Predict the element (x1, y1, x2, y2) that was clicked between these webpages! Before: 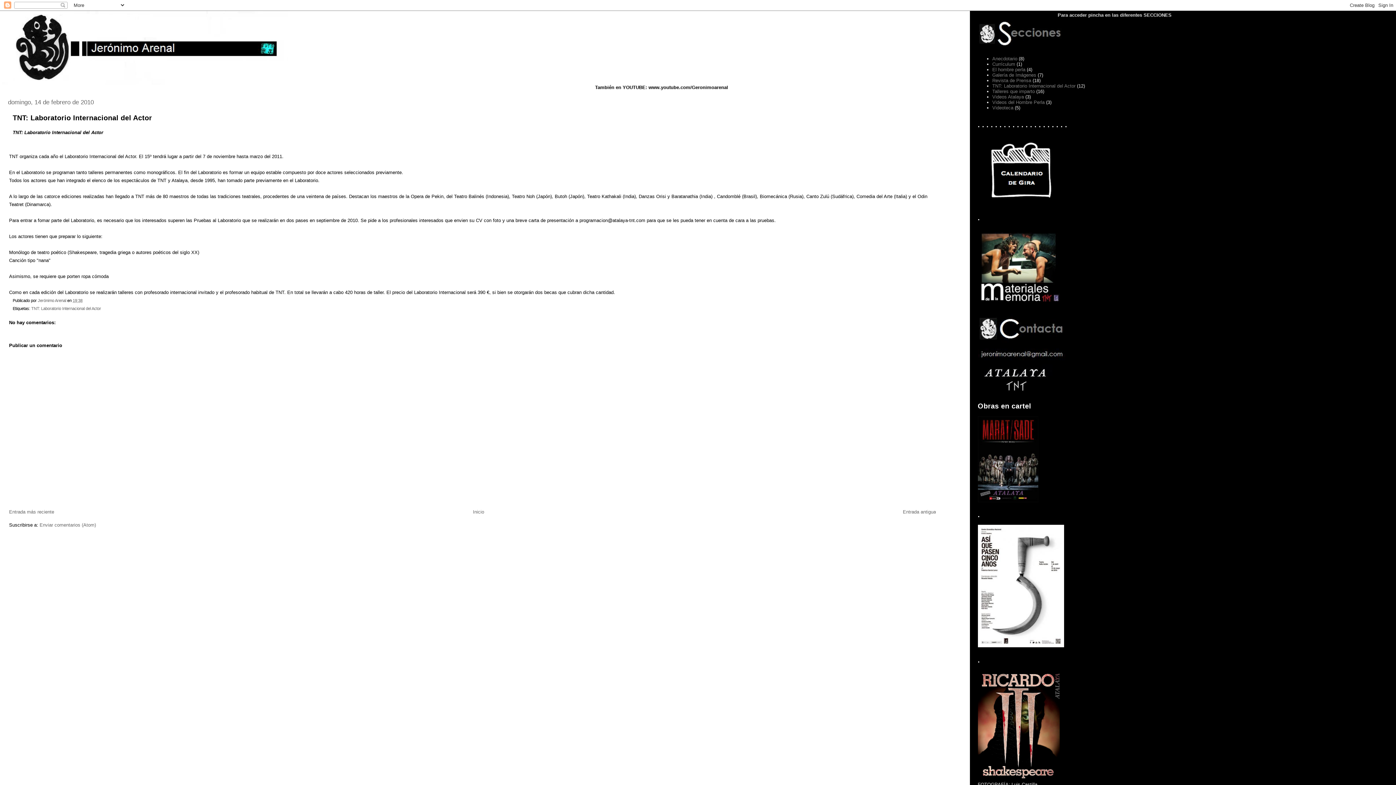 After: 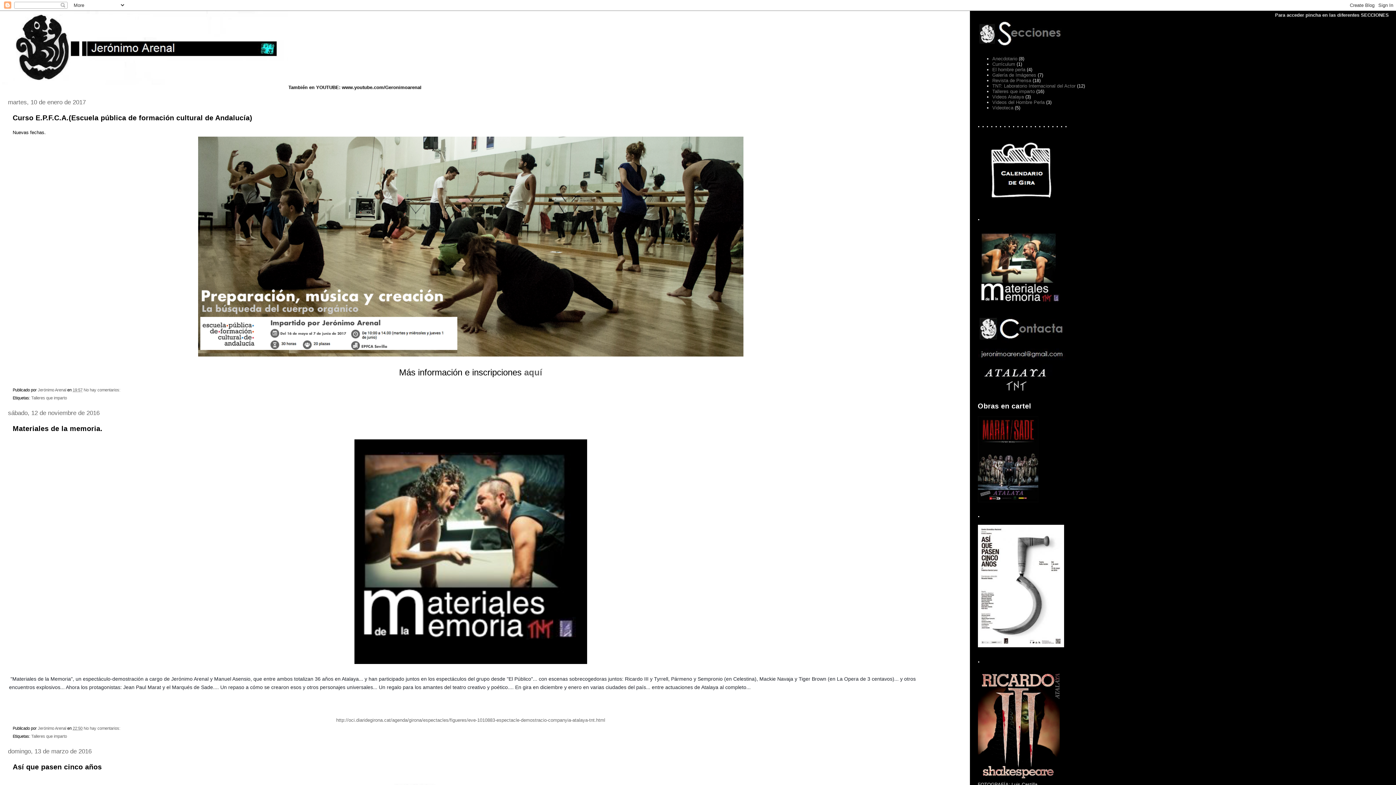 Action: bbox: (472, 509, 484, 514) label: Inicio